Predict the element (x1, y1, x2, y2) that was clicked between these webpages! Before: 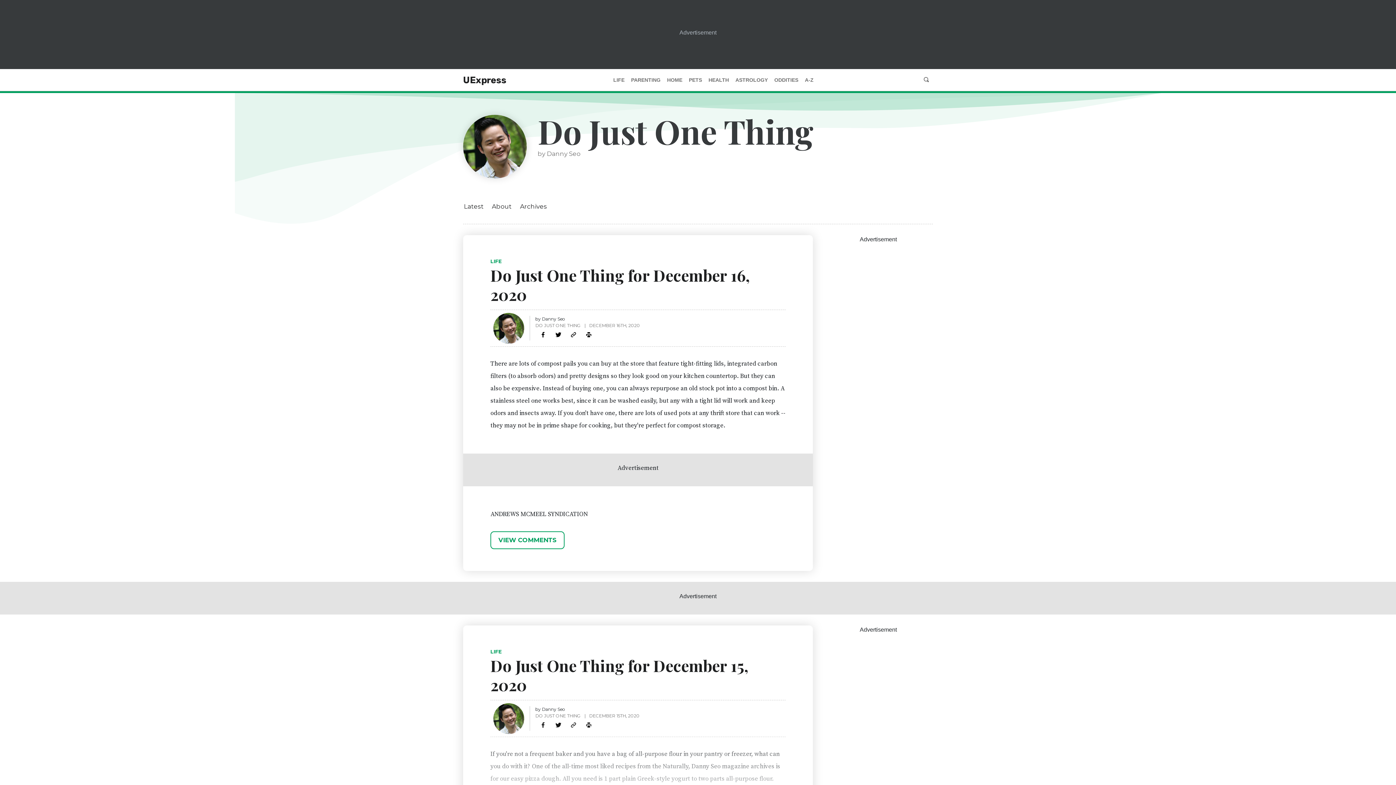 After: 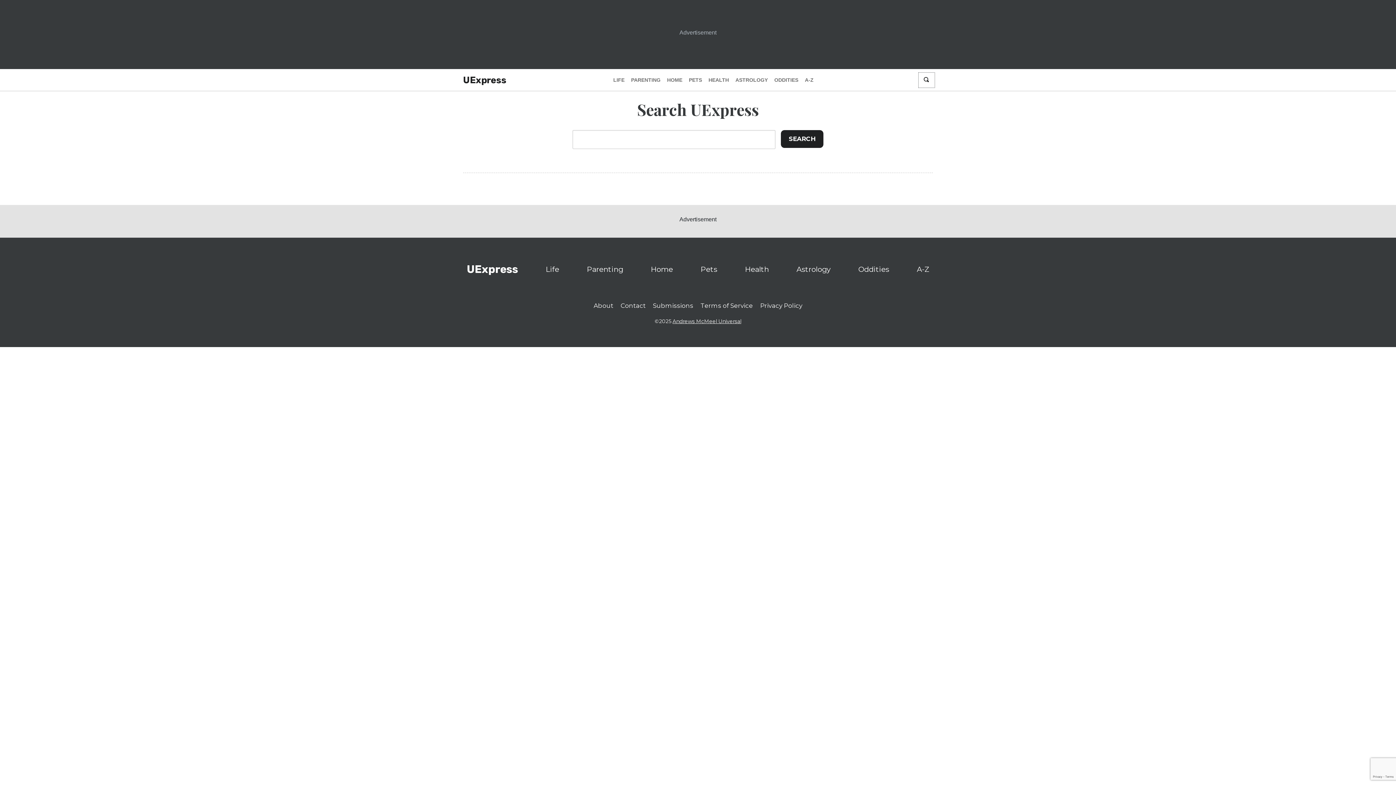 Action: bbox: (920, 74, 933, 85) label: search